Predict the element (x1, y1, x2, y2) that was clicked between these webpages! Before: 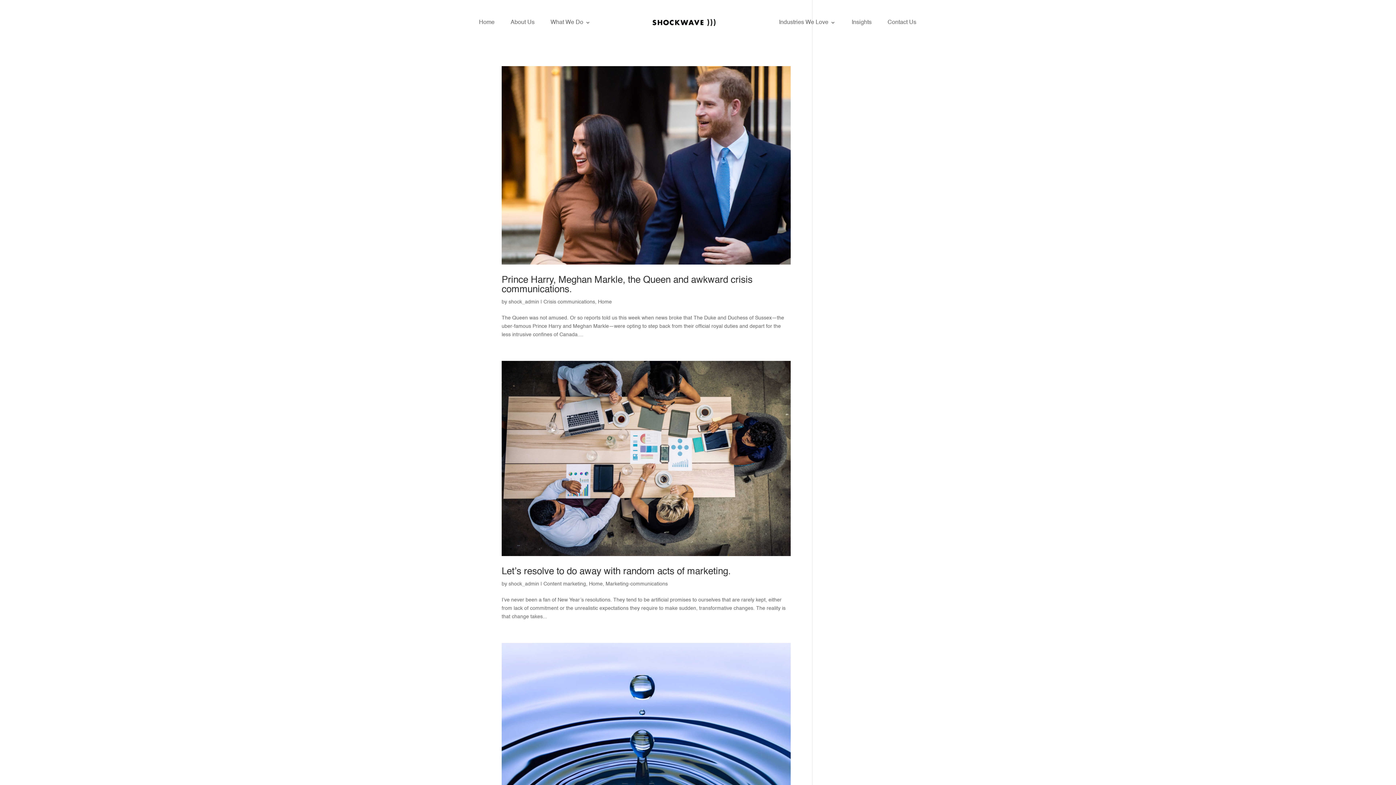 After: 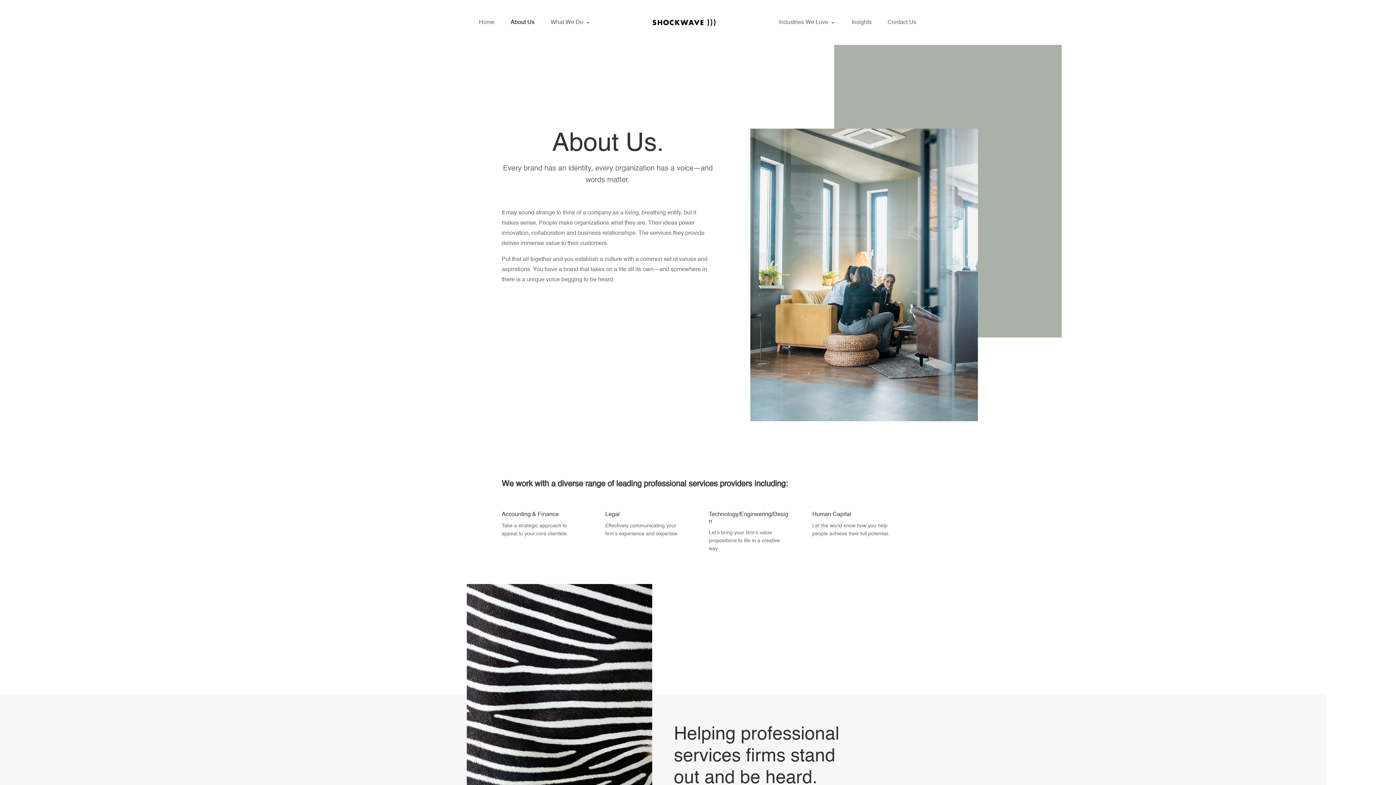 Action: label: About Us bbox: (510, 20, 534, 45)